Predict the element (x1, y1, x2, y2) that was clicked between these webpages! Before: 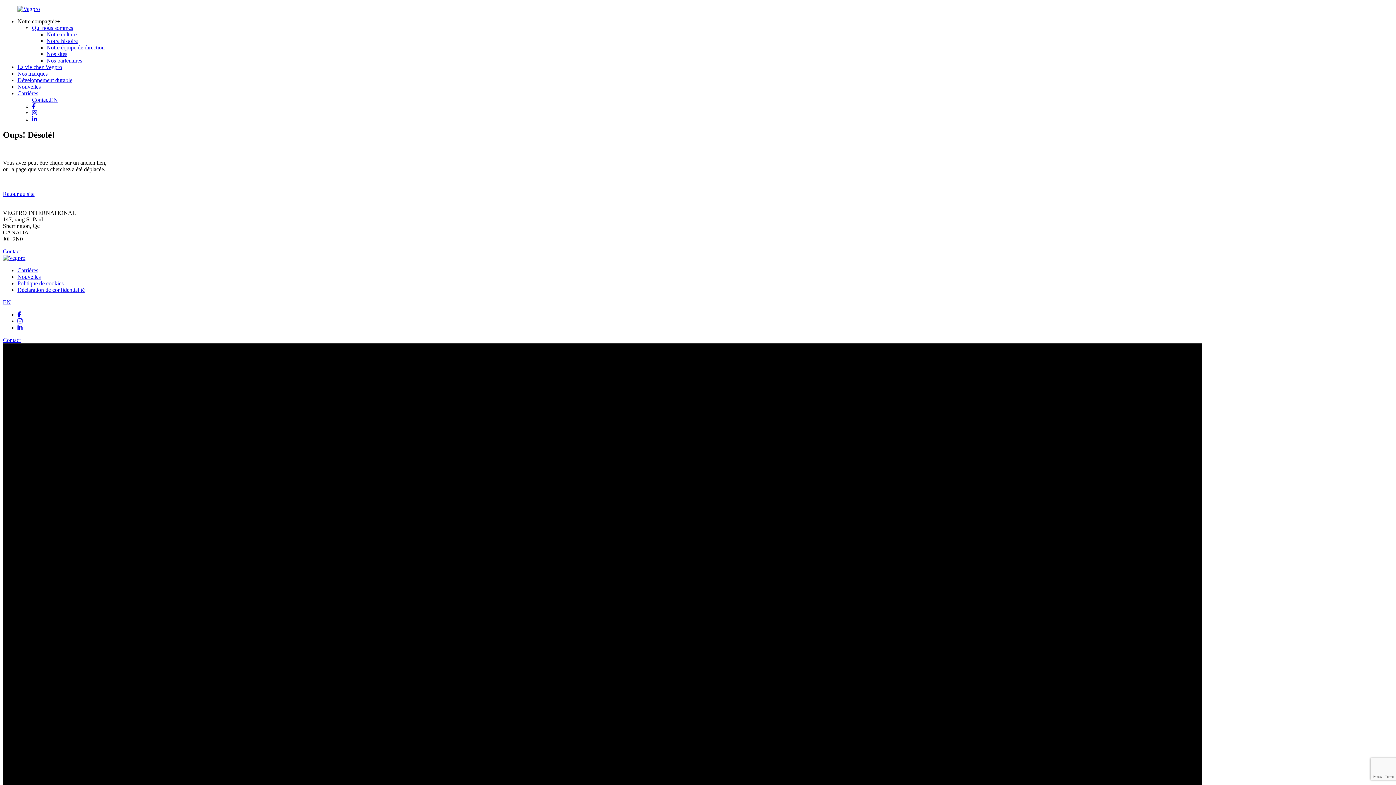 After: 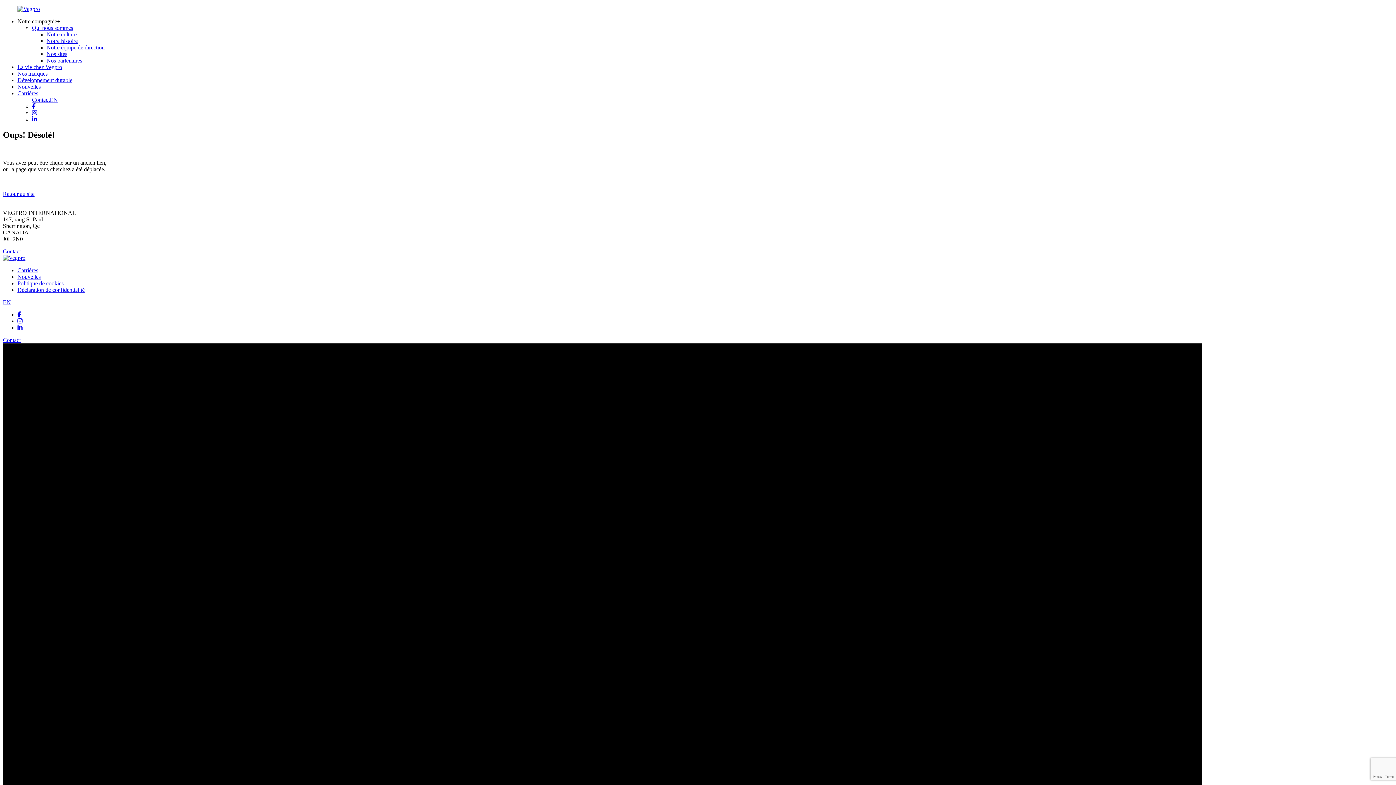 Action: label: Notre compagnie+ bbox: (17, 18, 60, 24)